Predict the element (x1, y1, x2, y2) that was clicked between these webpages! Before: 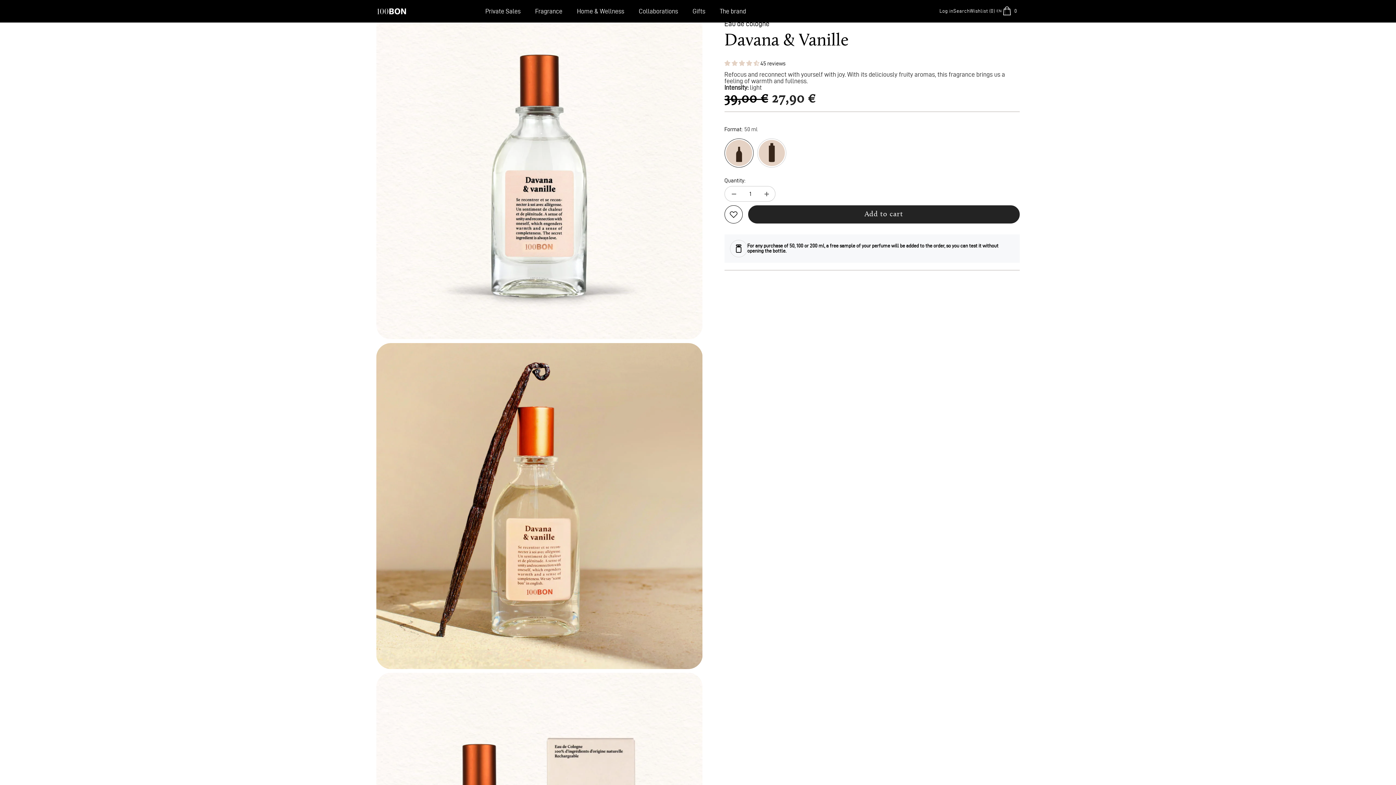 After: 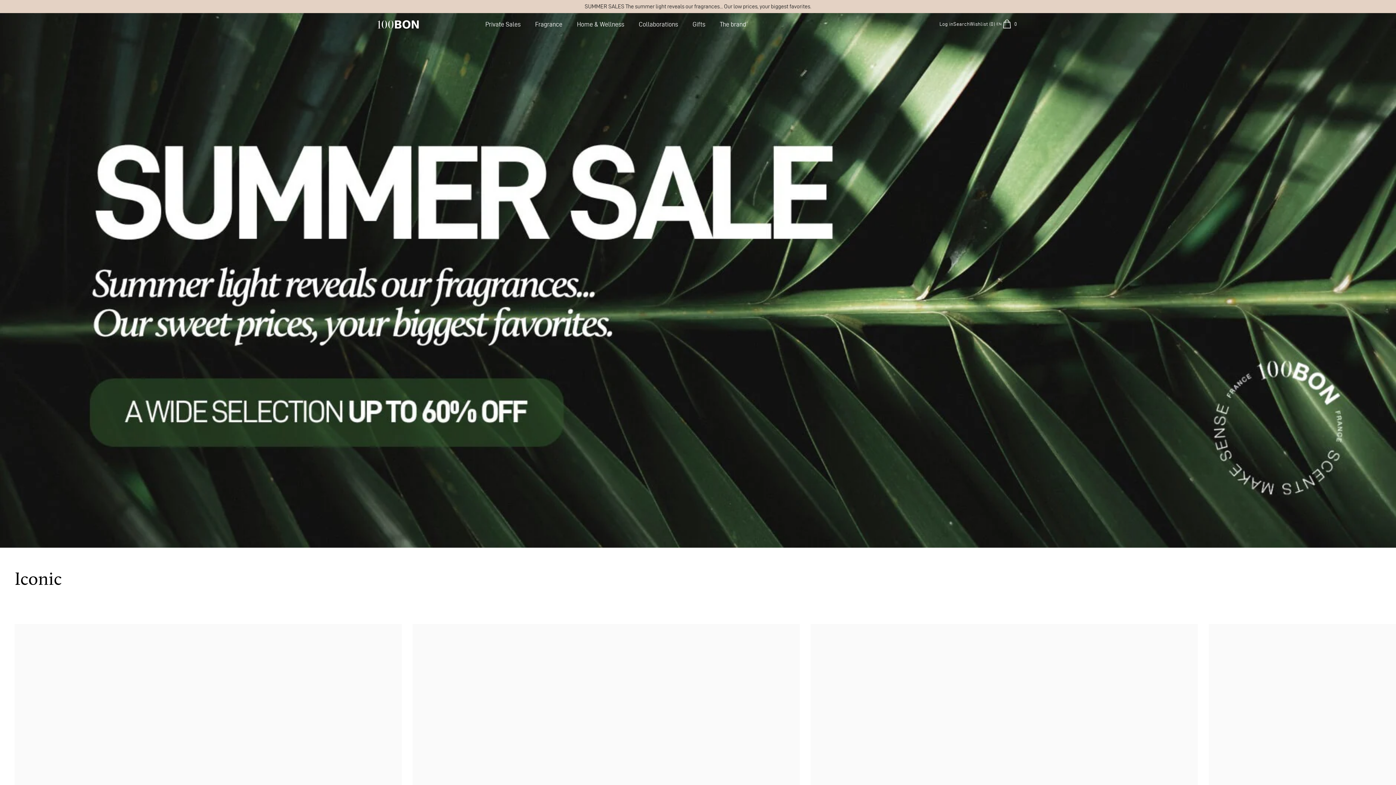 Action: bbox: (631, 7, 685, 22) label: Collaborations